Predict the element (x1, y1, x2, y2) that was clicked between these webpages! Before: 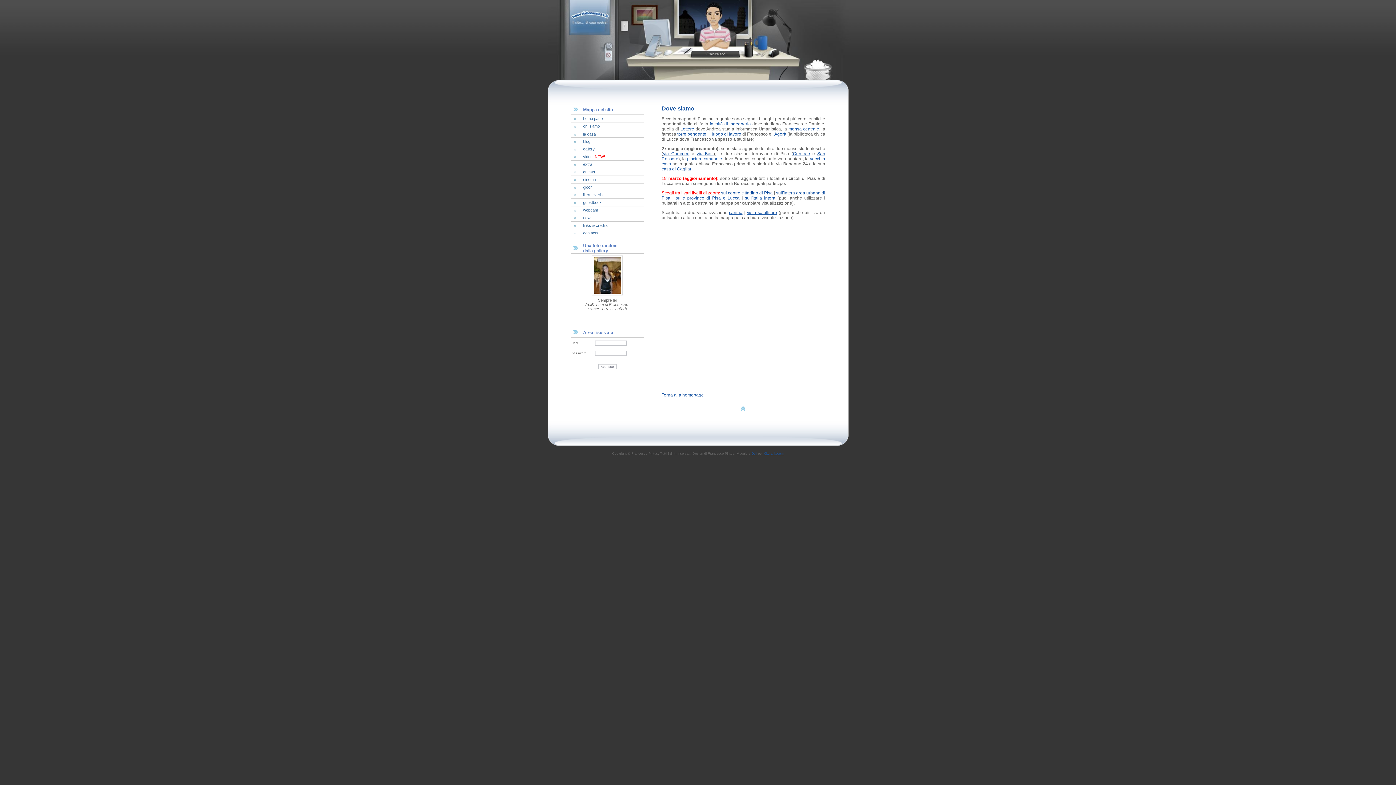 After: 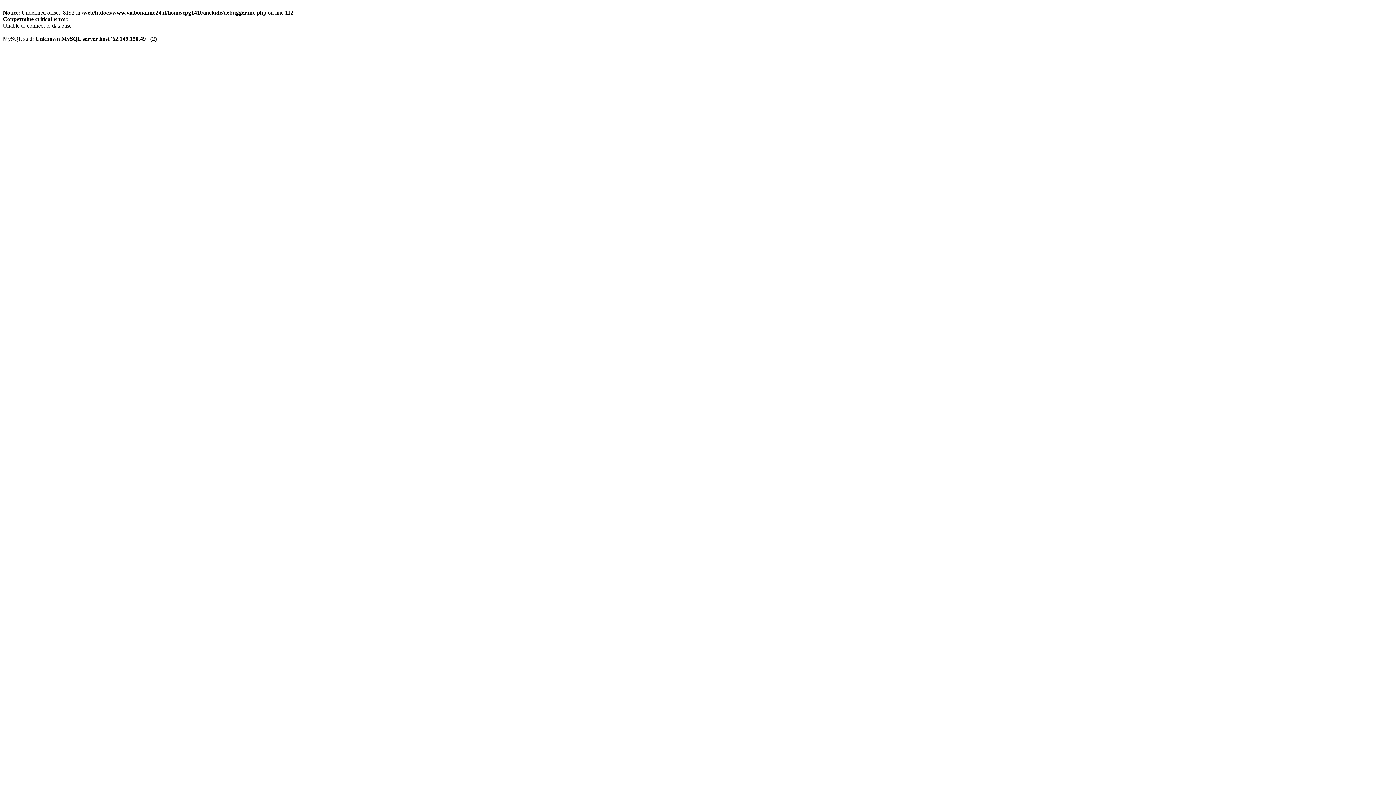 Action: bbox: (583, 146, 594, 151) label: gallery